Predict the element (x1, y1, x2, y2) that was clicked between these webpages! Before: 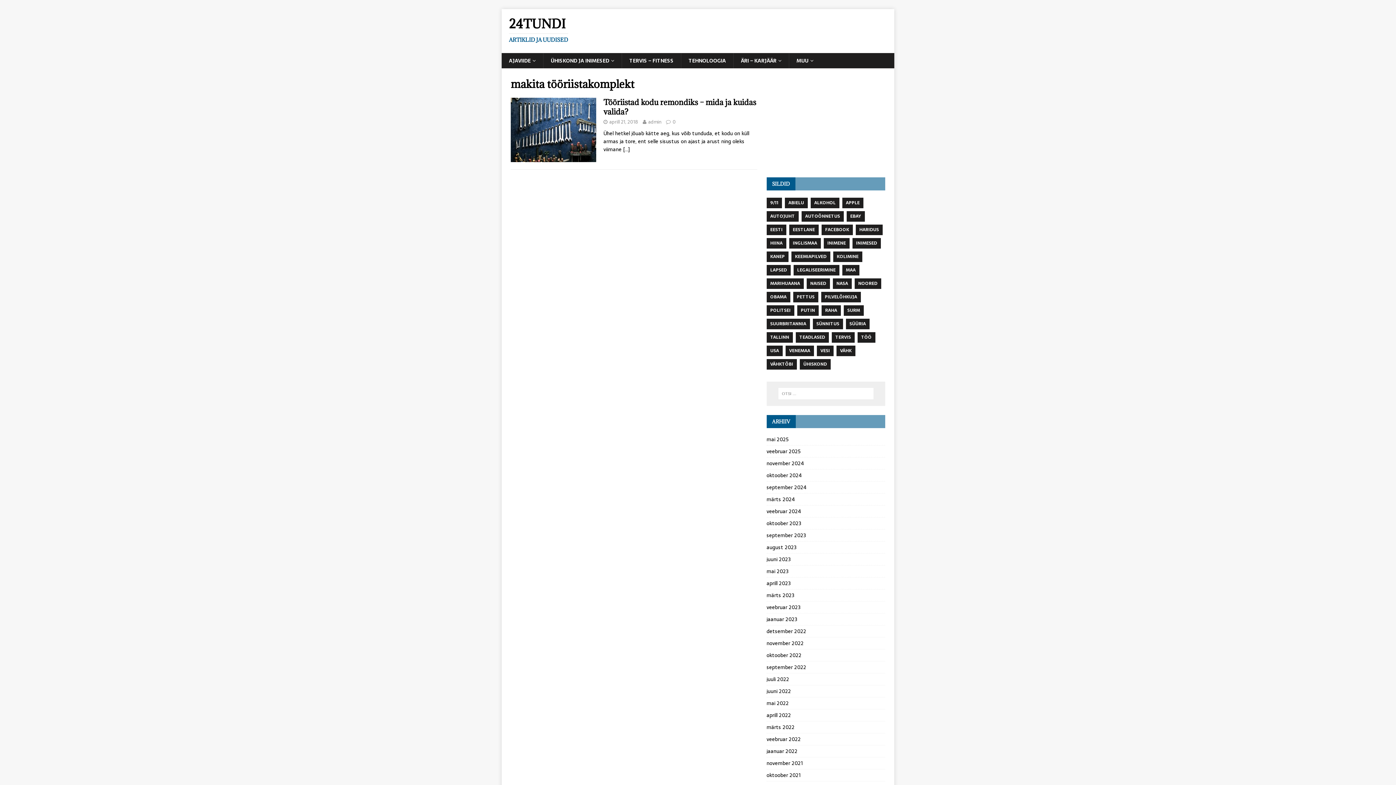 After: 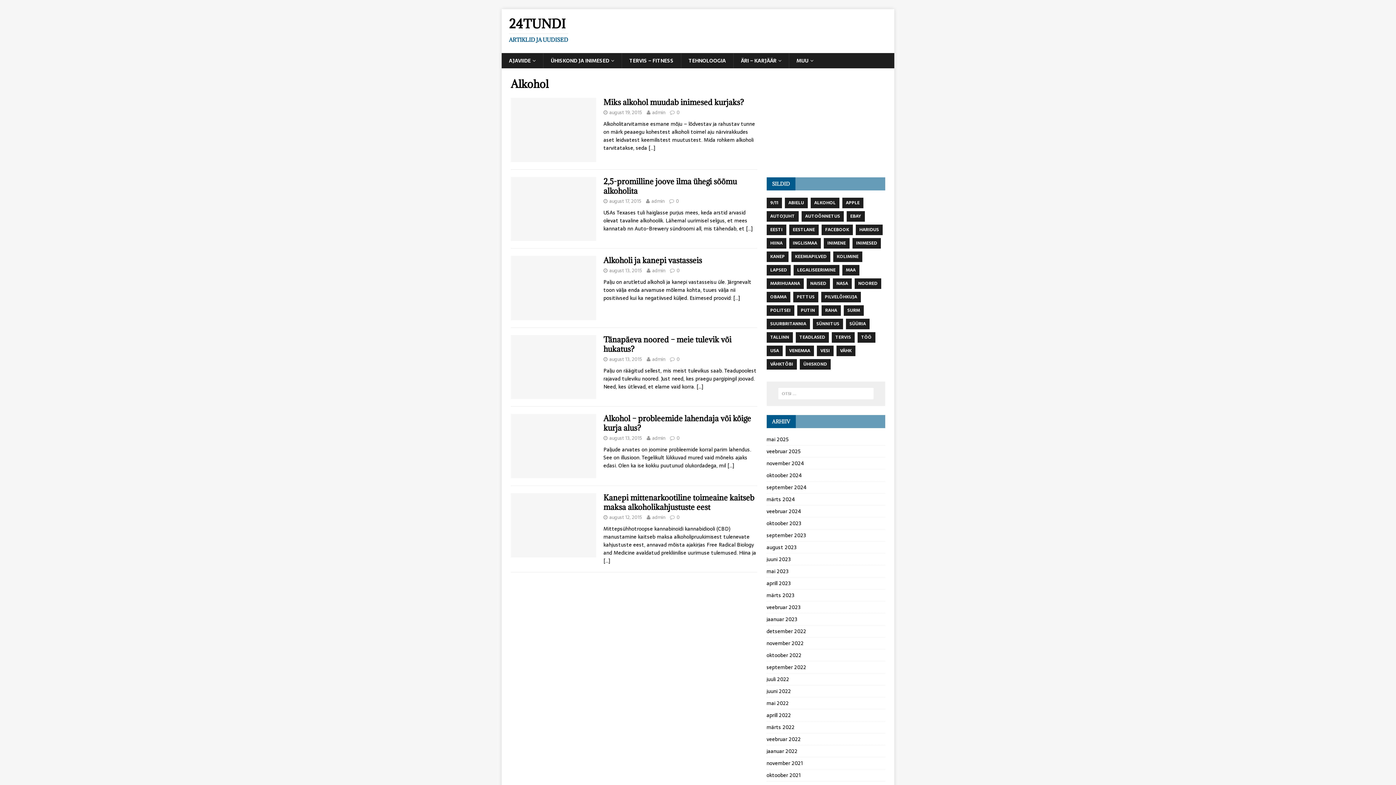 Action: bbox: (810, 197, 839, 208) label: ALKOHOL